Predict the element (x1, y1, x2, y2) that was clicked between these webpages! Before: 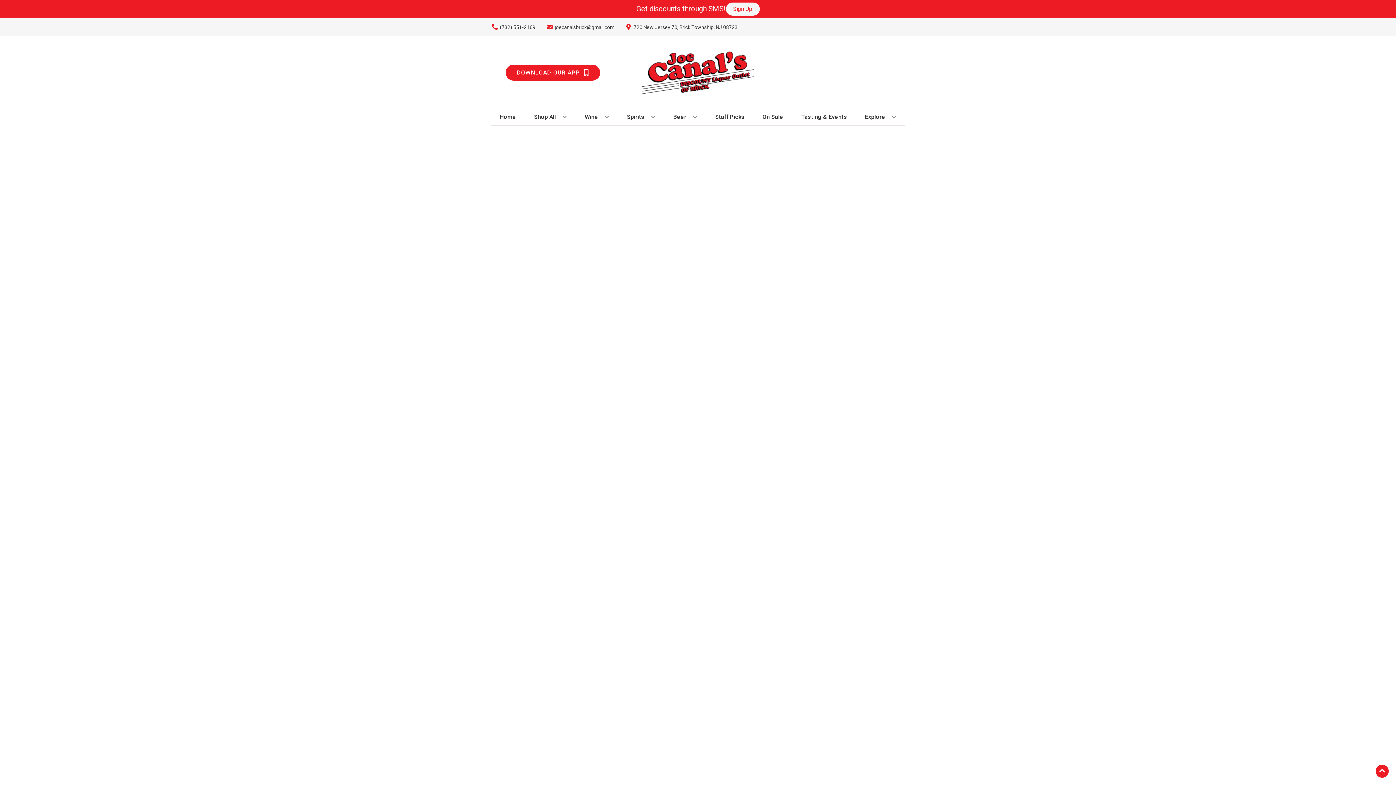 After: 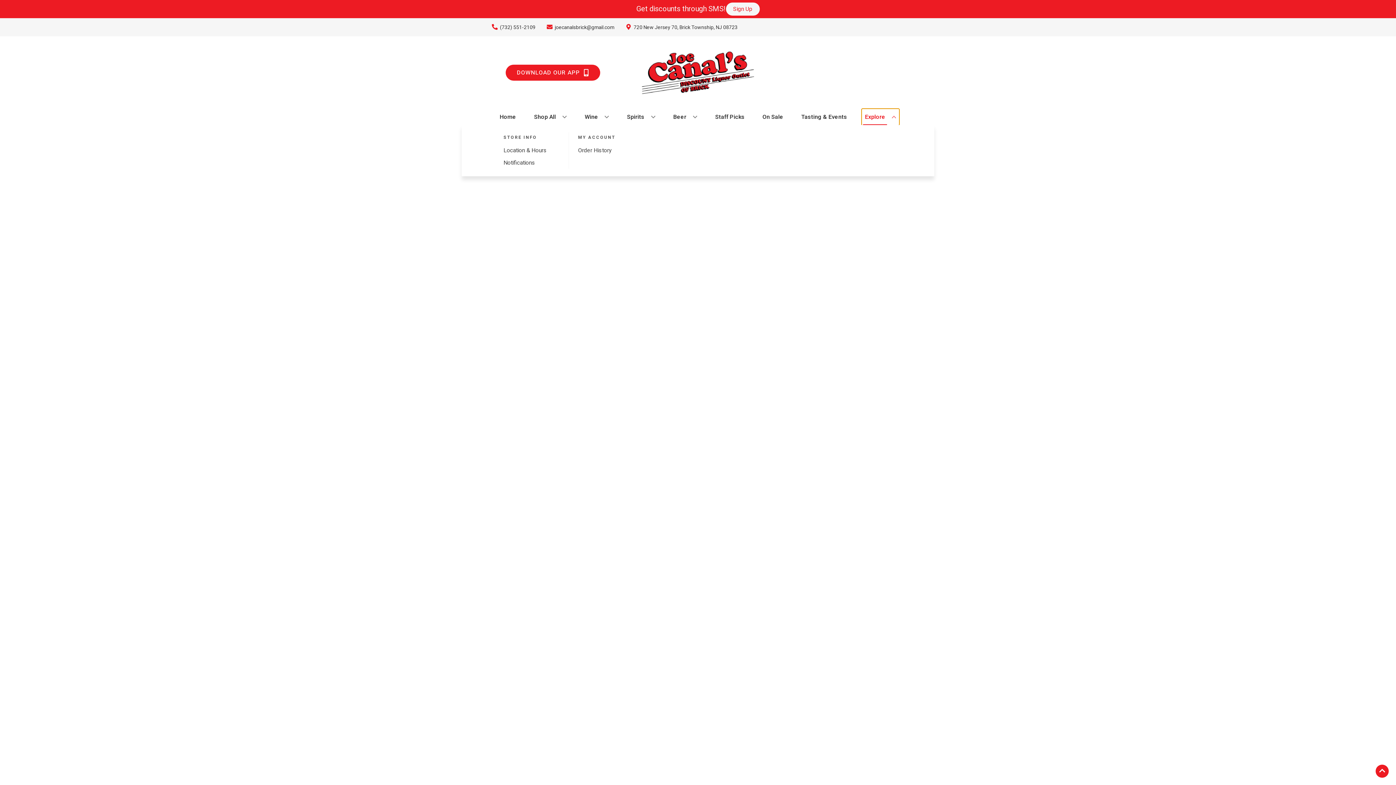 Action: label: Explore bbox: (862, 109, 899, 125)